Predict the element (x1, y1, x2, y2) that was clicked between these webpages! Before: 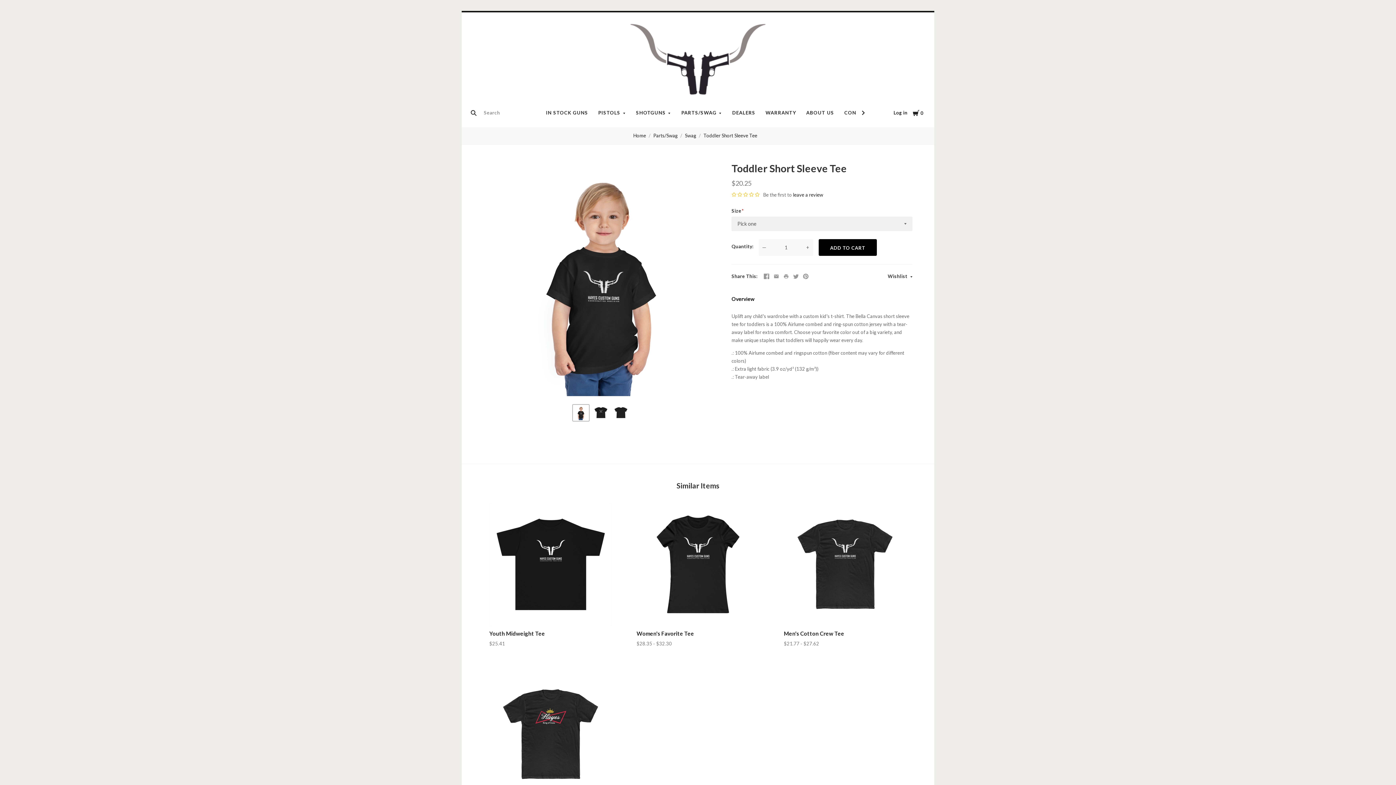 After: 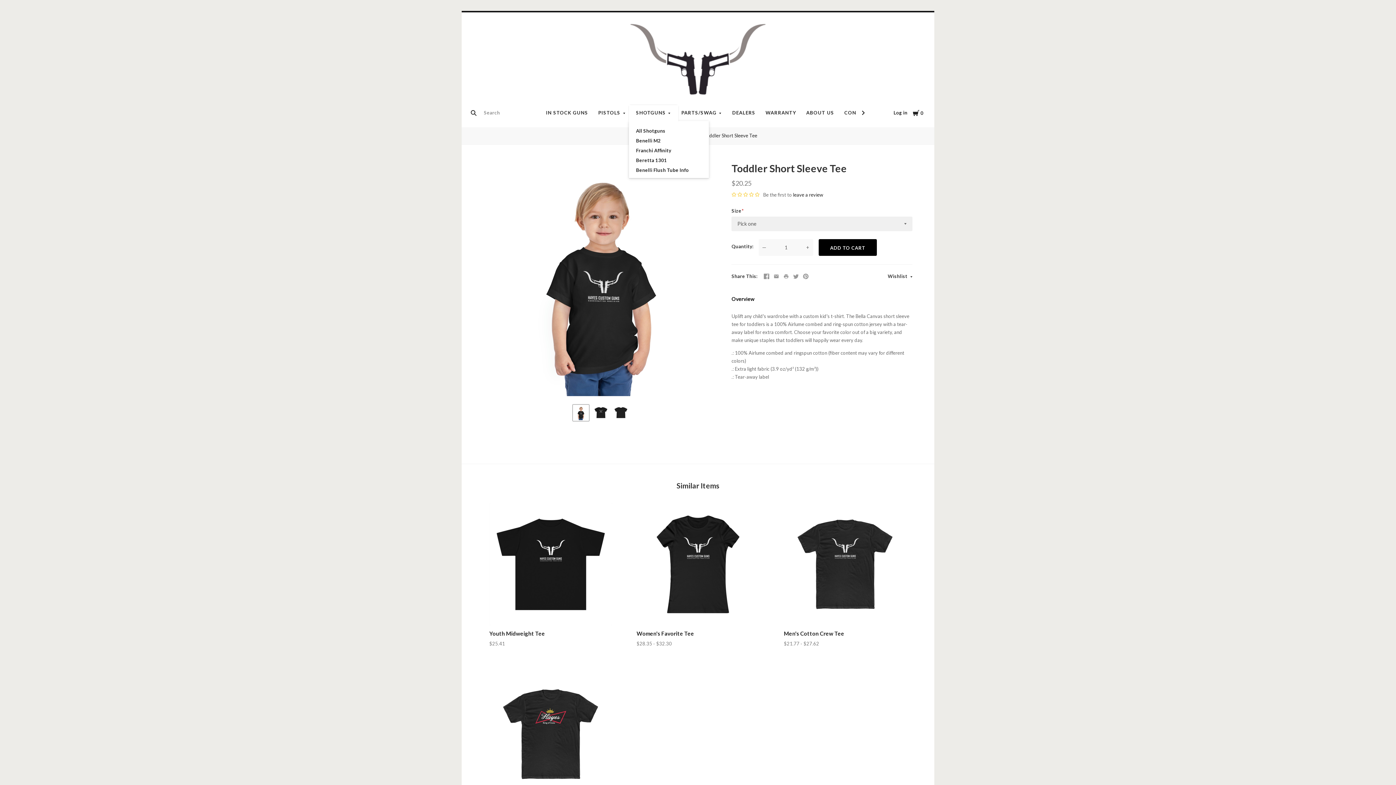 Action: label: SHOTGUNS bbox: (632, 105, 675, 119)